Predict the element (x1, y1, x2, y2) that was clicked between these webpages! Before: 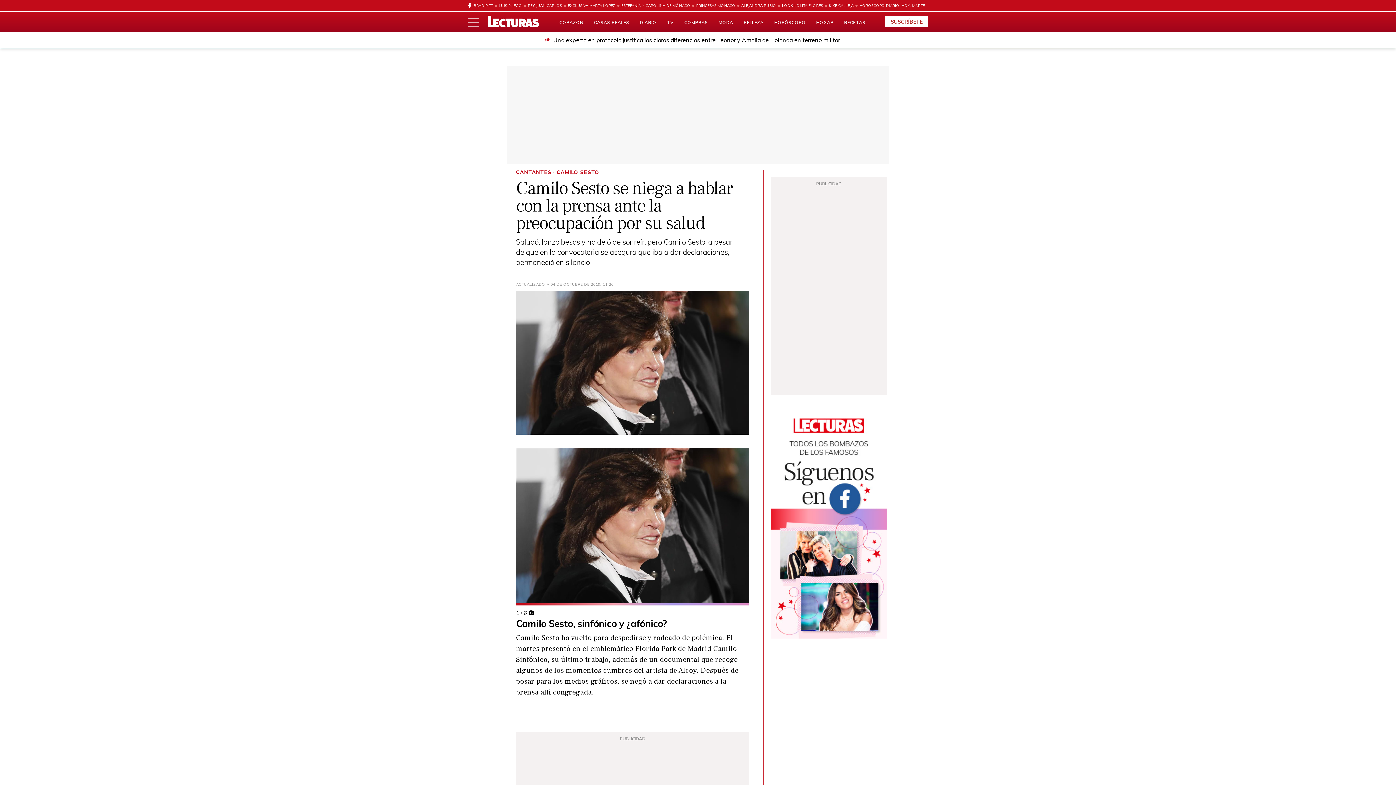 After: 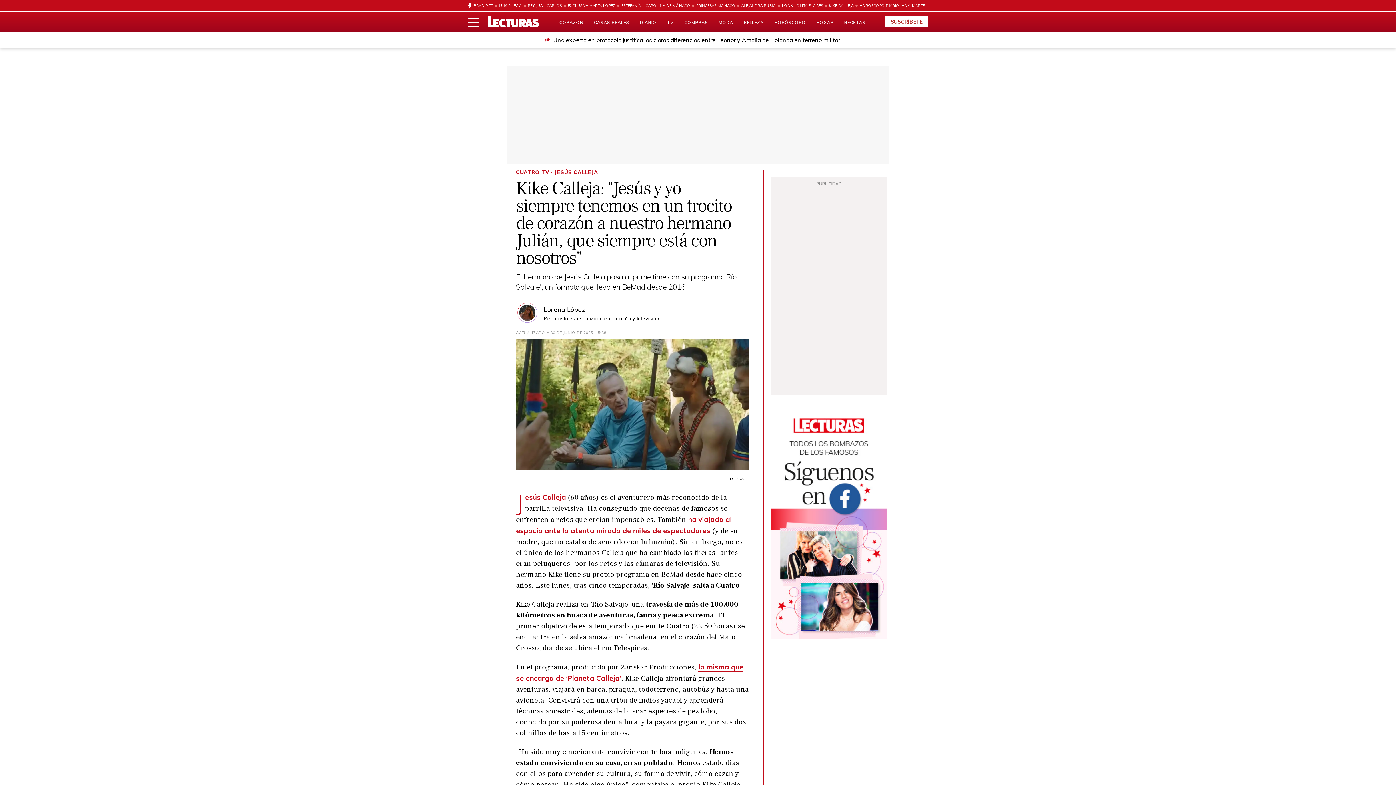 Action: label: KIKE CALLEJA bbox: (823, 0, 853, 11)